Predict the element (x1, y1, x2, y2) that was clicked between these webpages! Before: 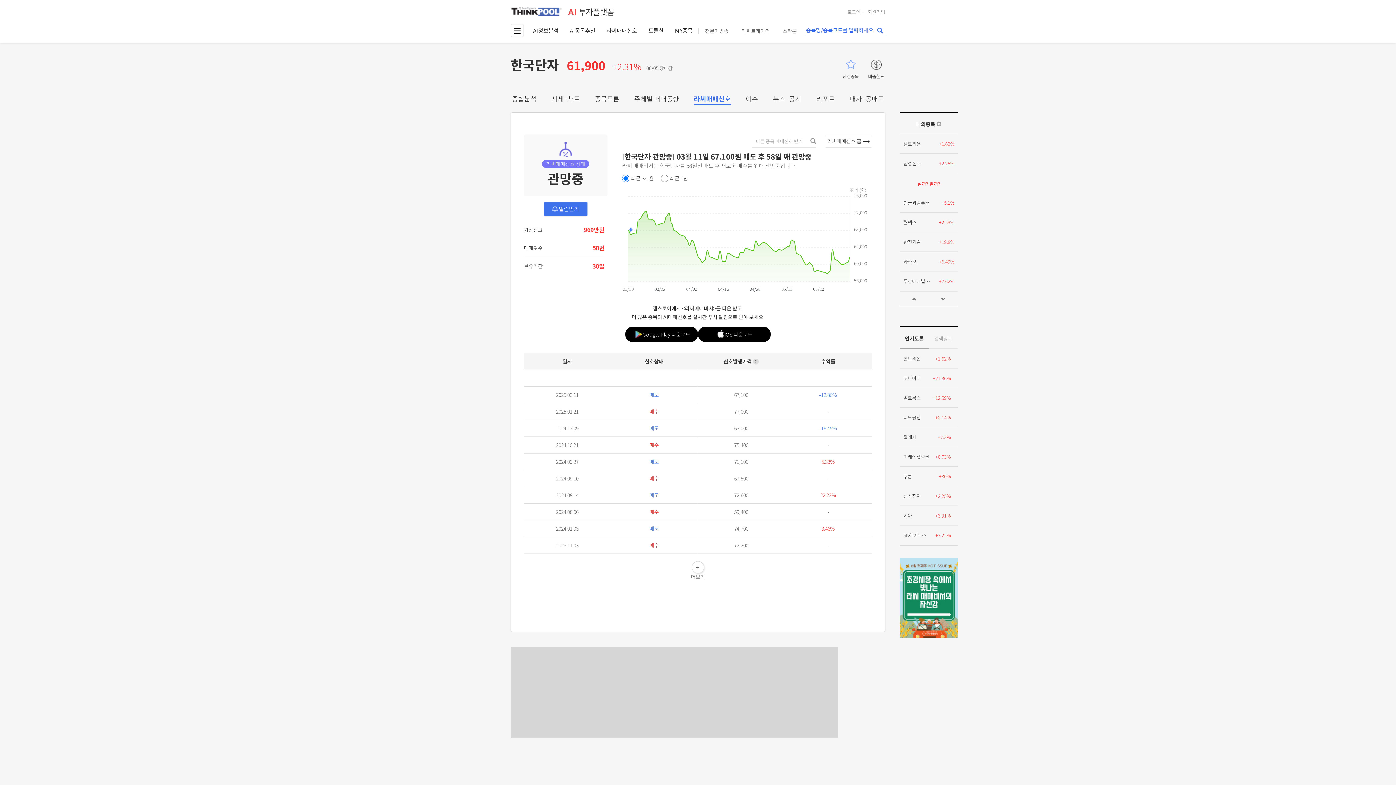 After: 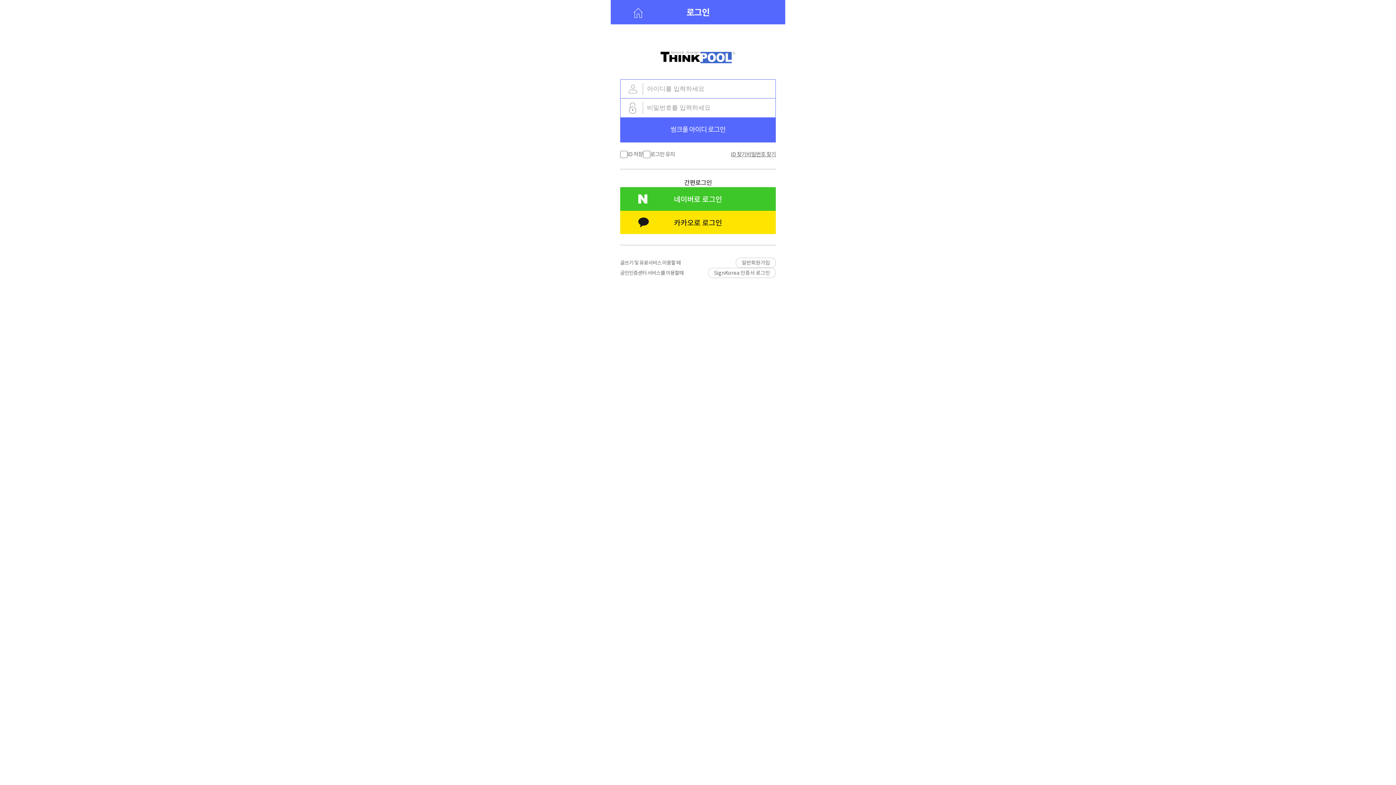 Action: bbox: (847, 7, 860, 16) label: 로그인